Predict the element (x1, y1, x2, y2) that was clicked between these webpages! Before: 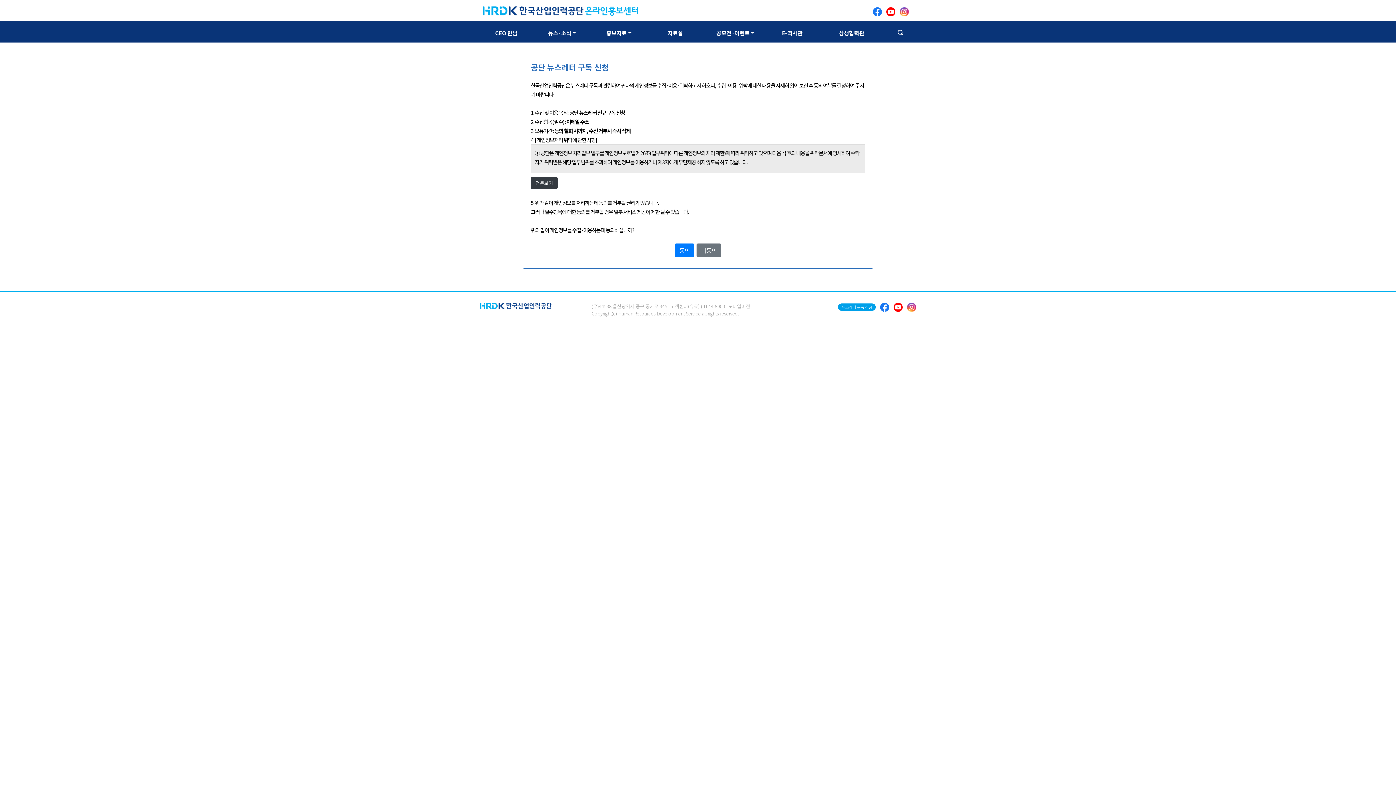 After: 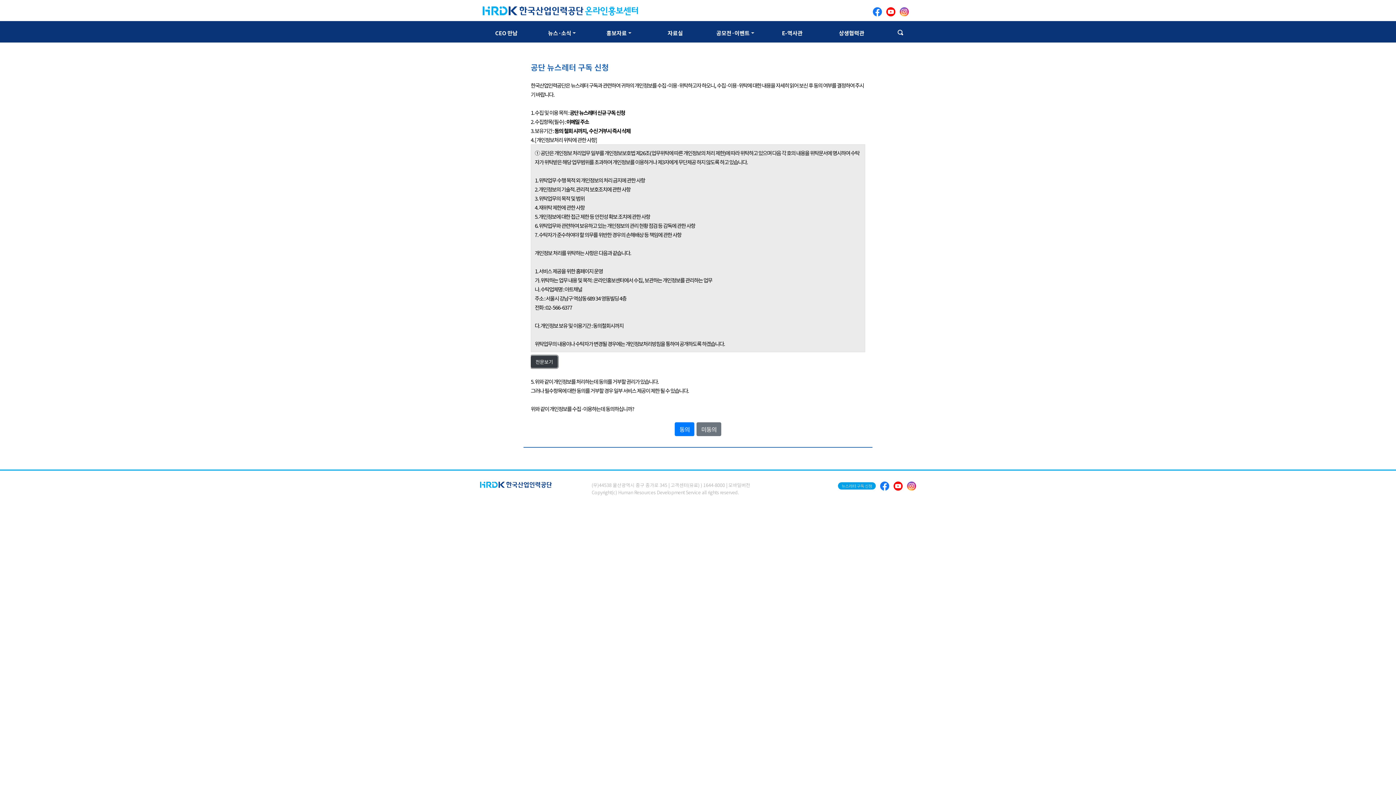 Action: label: 전문보기 bbox: (530, 177, 557, 189)